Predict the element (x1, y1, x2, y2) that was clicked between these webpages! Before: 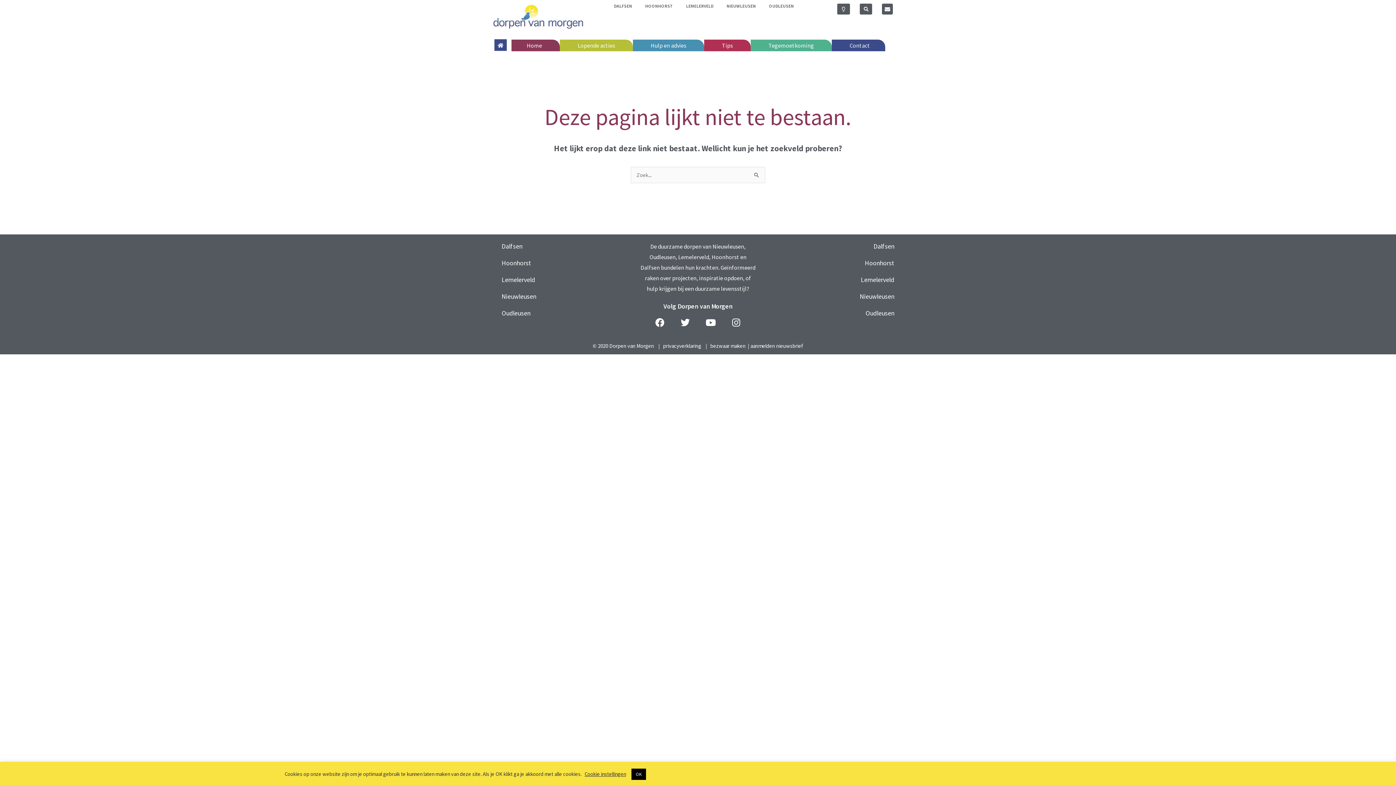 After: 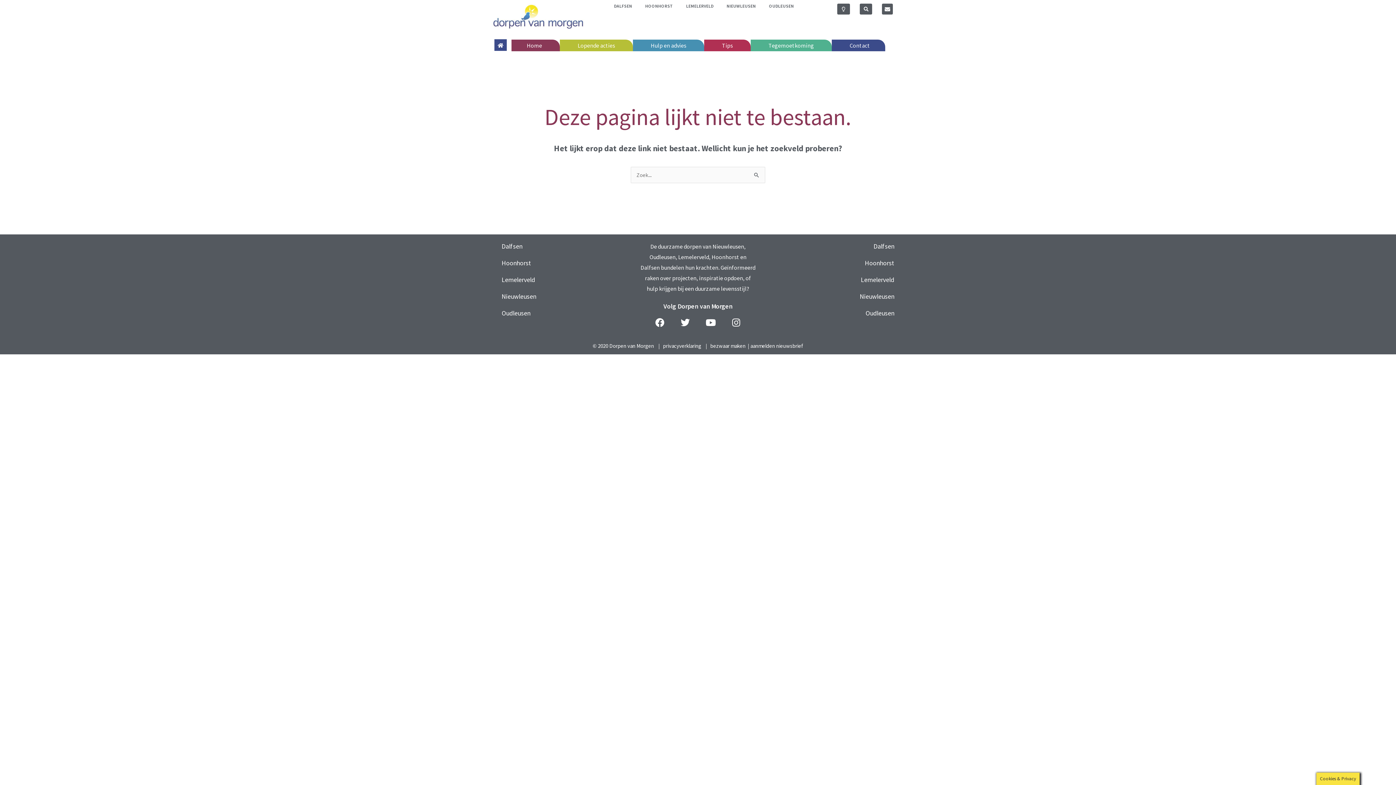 Action: bbox: (631, 769, 646, 780) label: OK